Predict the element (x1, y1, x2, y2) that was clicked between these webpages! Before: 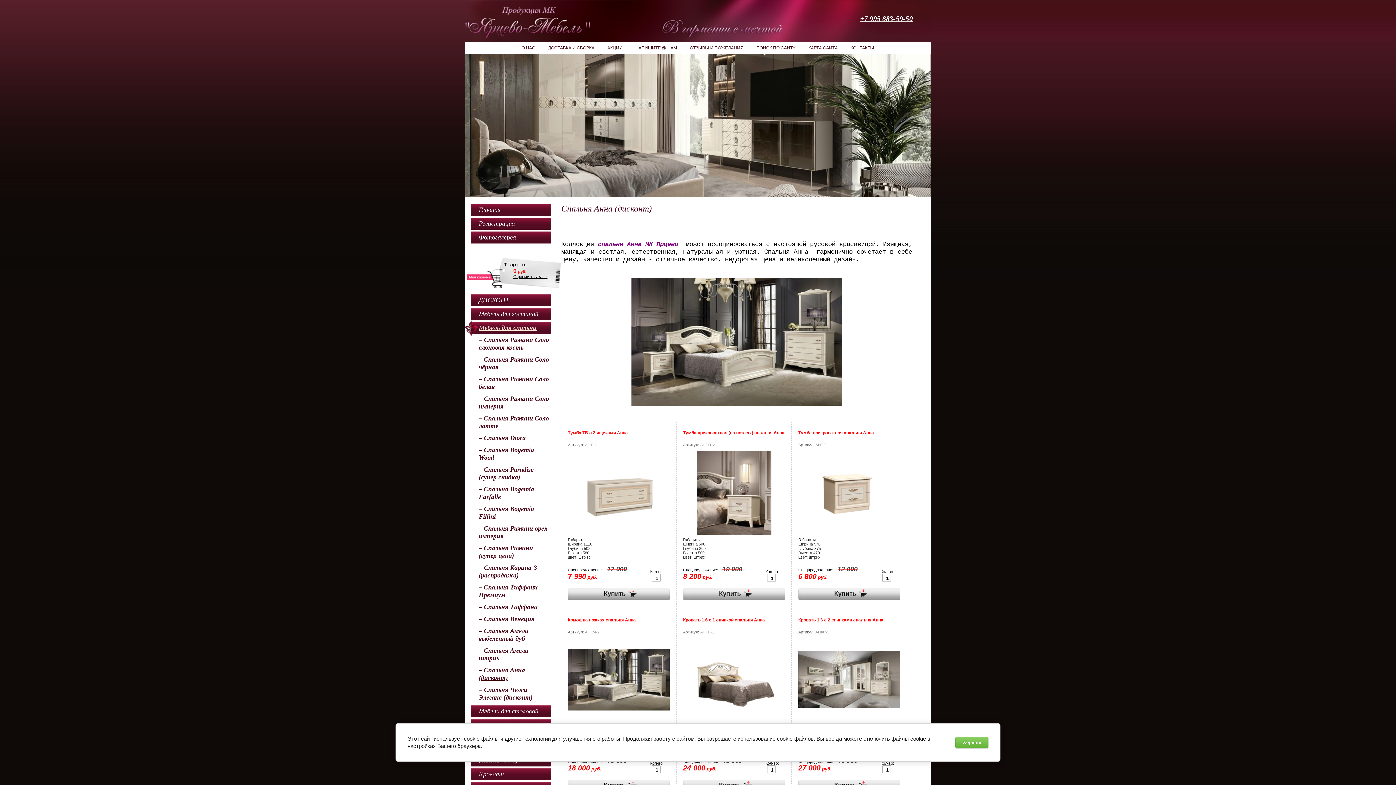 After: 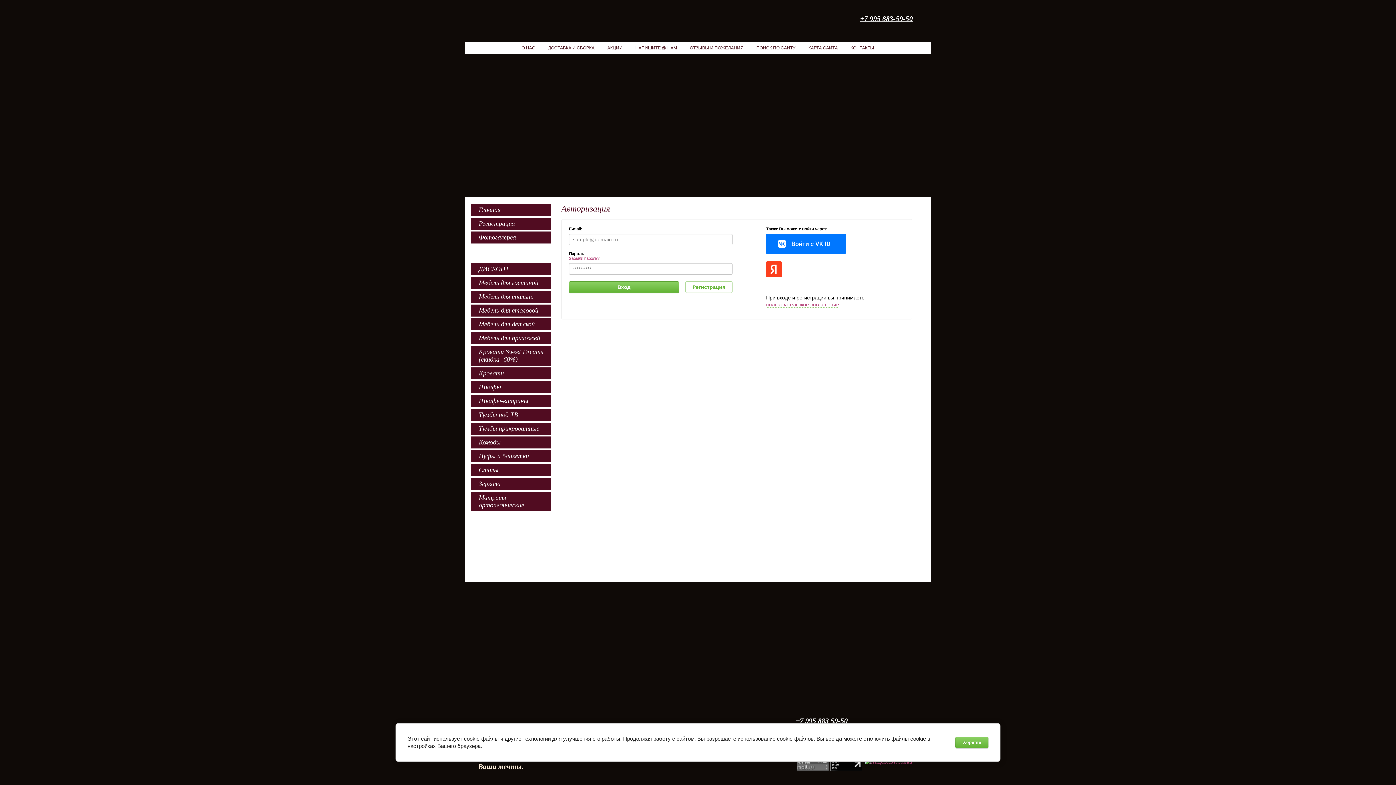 Action: bbox: (471, 217, 550, 229) label: Регистрация